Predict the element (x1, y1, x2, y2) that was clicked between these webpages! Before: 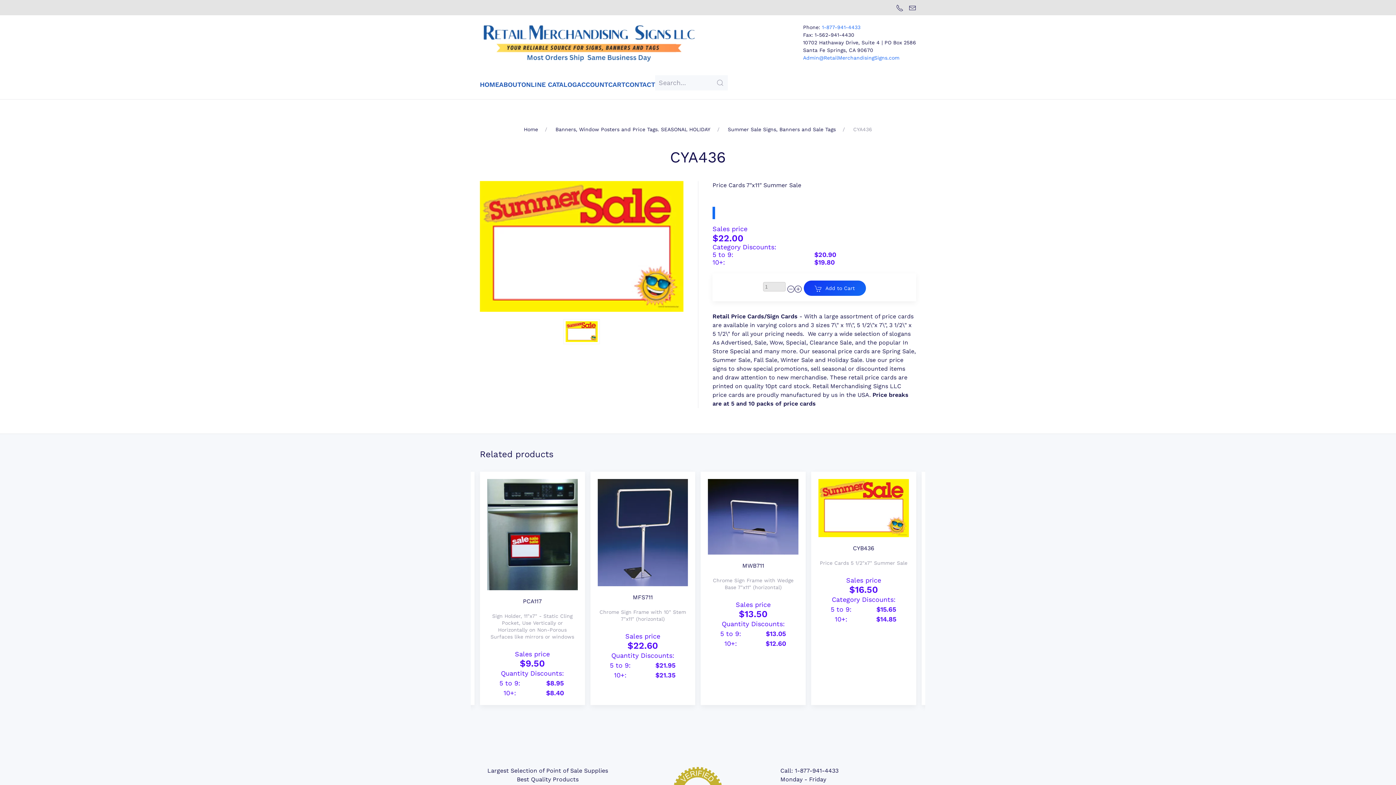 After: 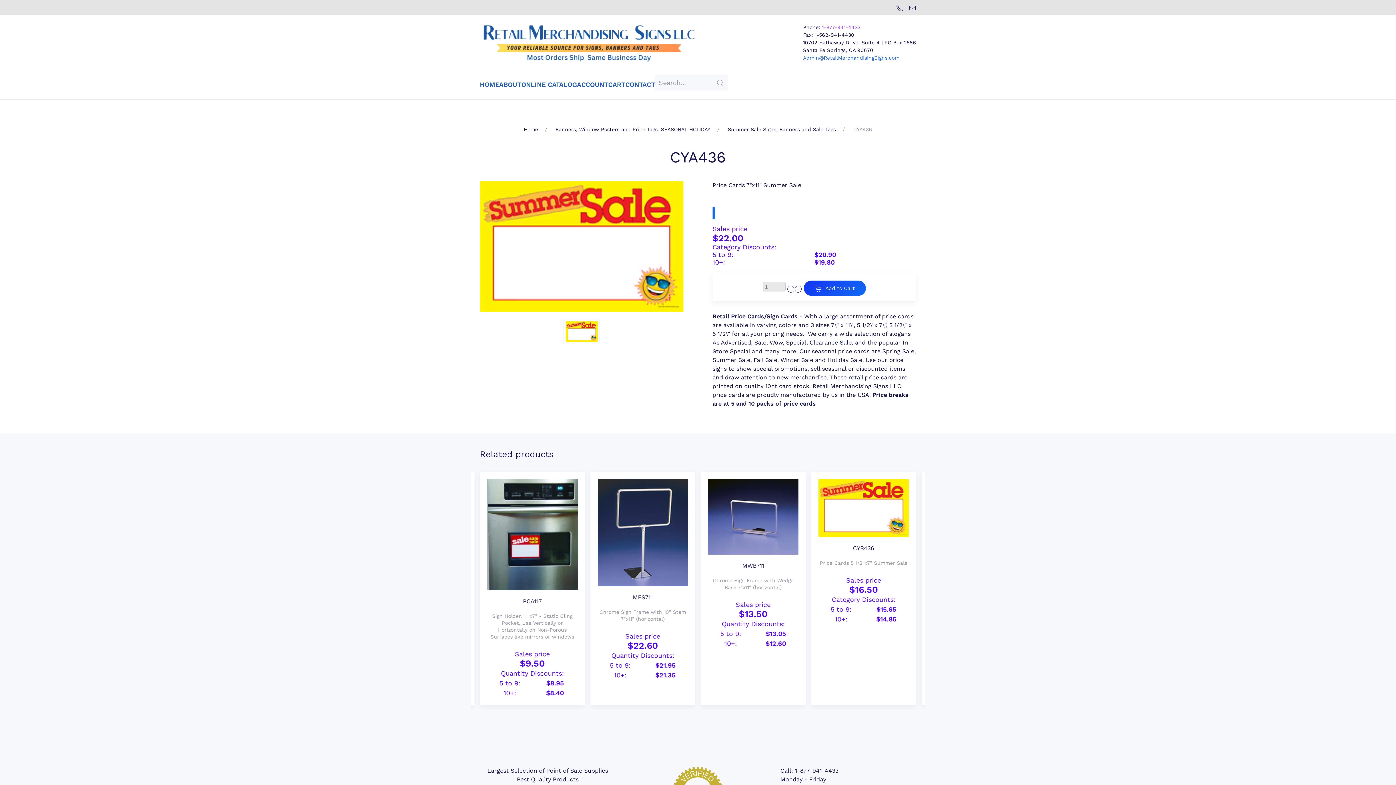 Action: label: 1-877-941-4433 bbox: (822, 24, 860, 30)